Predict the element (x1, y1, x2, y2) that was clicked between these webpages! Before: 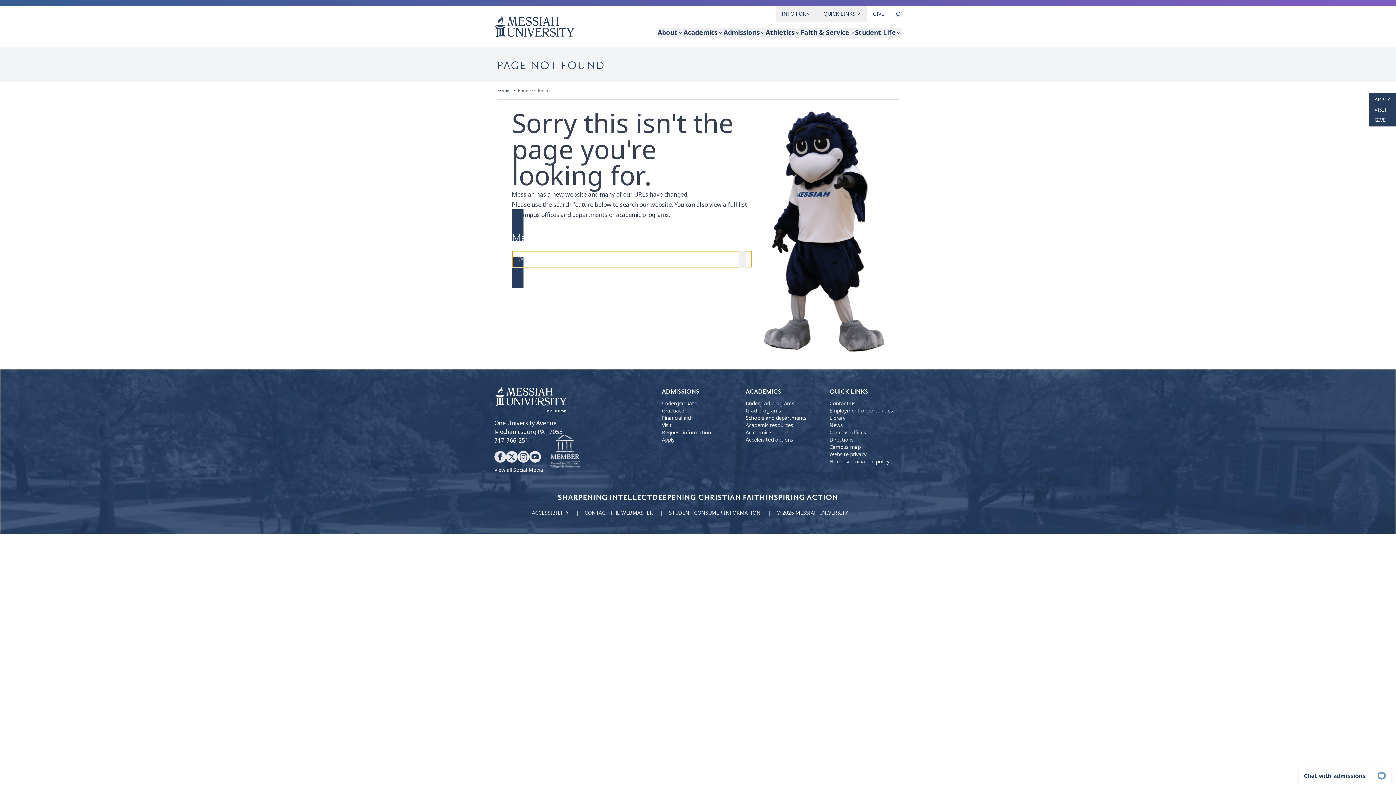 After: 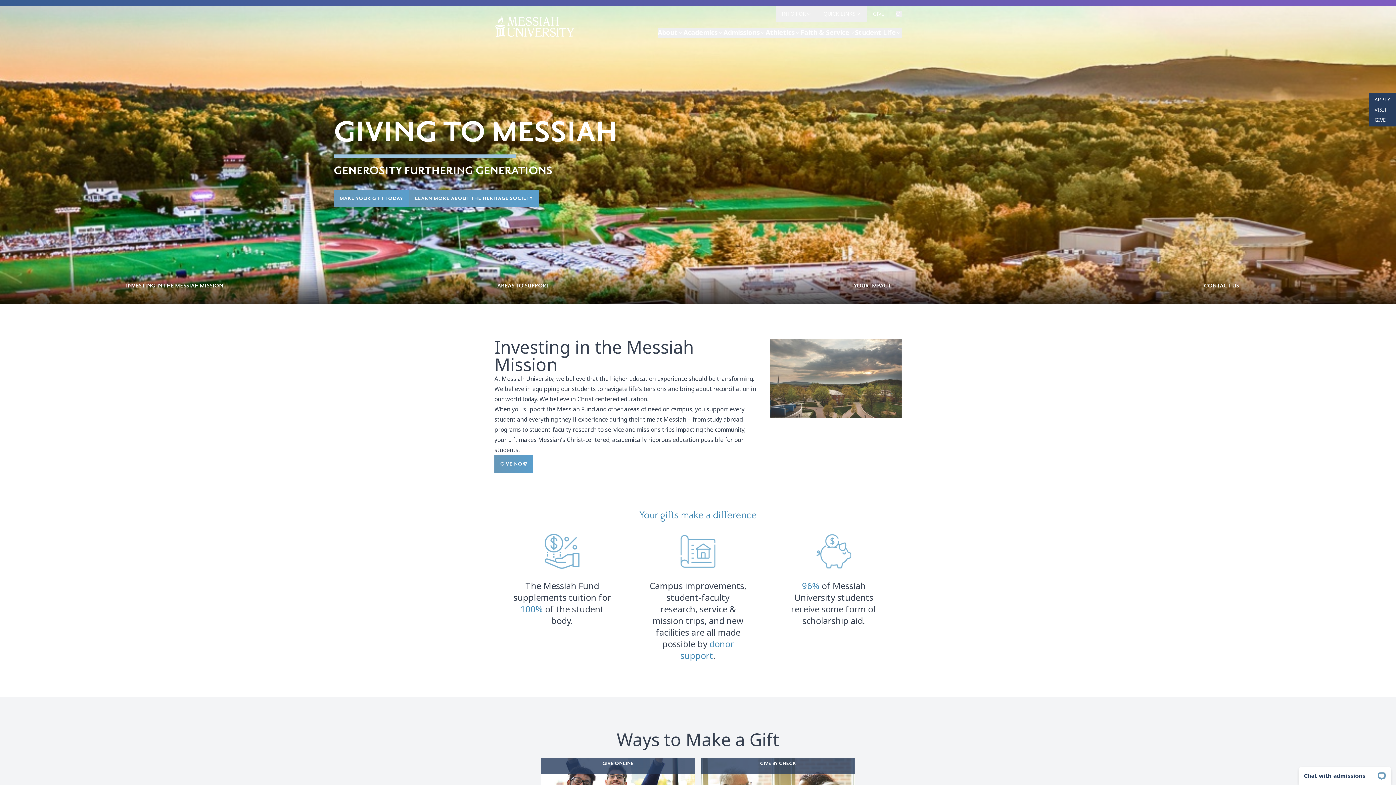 Action: bbox: (867, 5, 890, 21) label: GIVE